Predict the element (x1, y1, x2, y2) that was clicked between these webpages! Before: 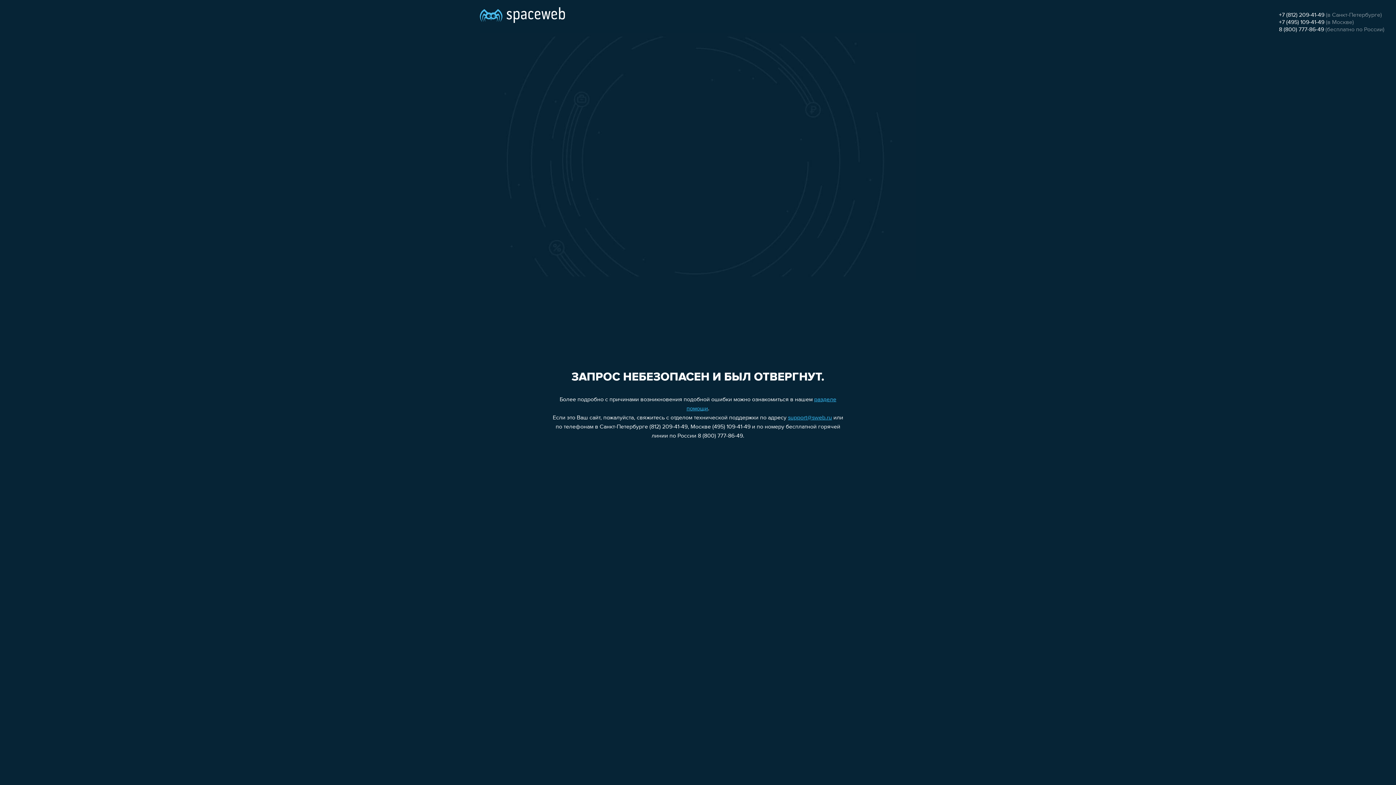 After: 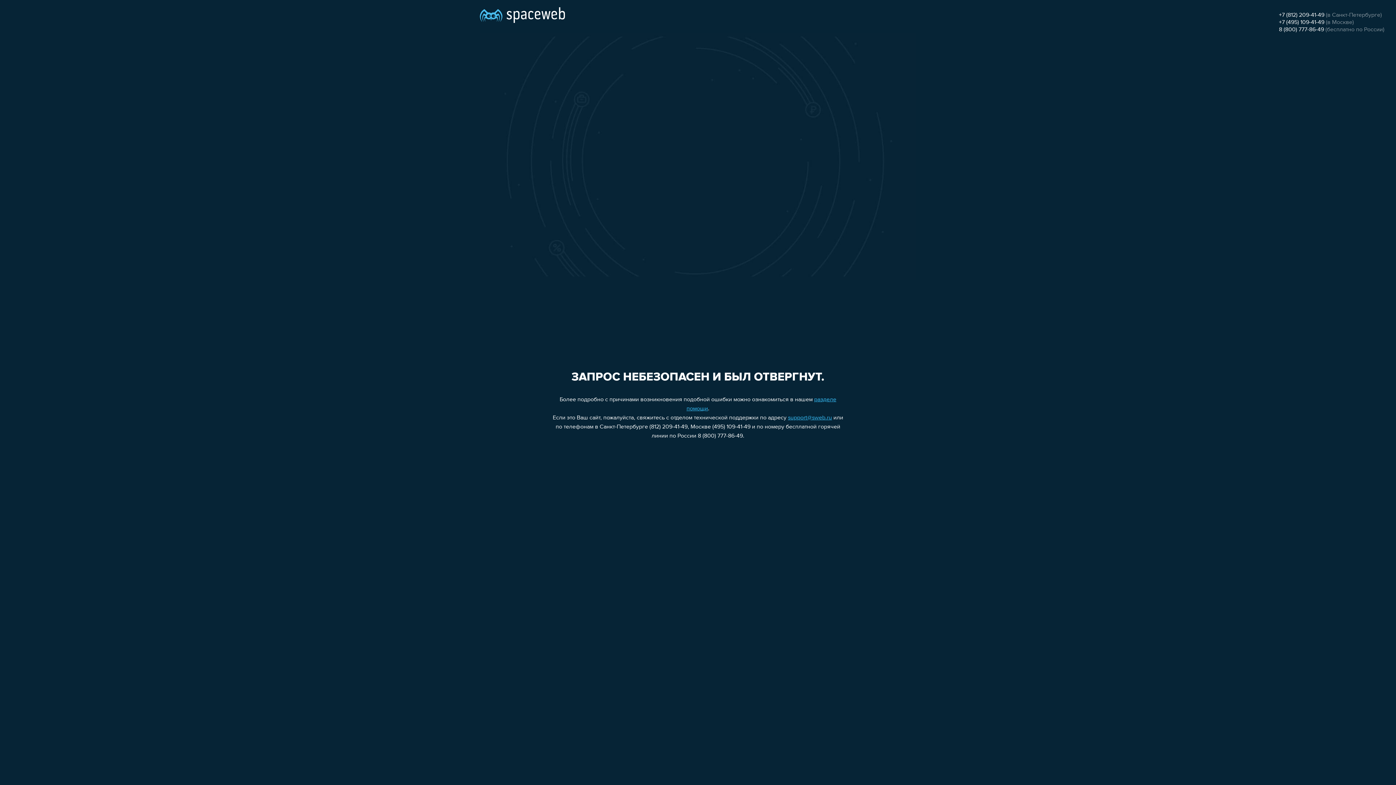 Action: bbox: (1279, 12, 1324, 18) label: +7 (812) 209-41-49